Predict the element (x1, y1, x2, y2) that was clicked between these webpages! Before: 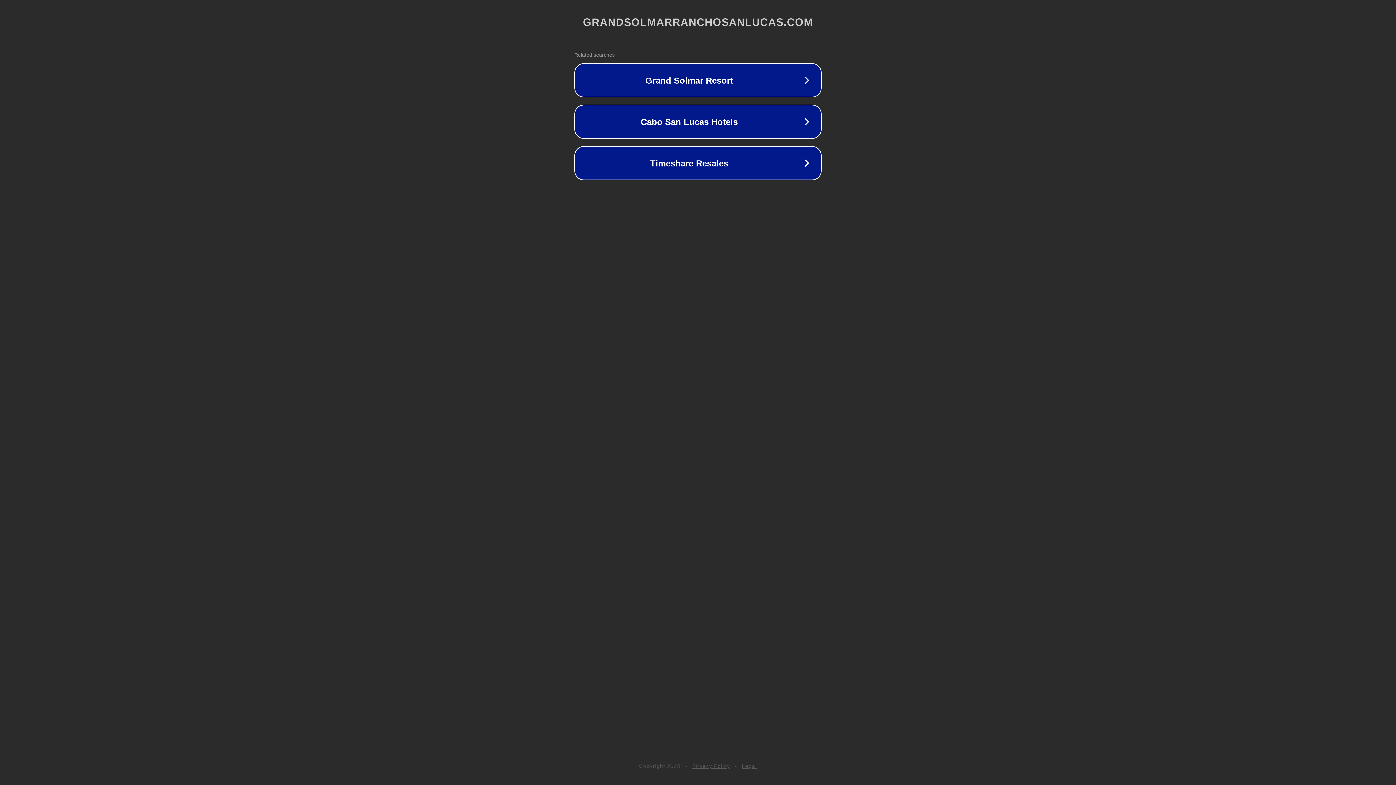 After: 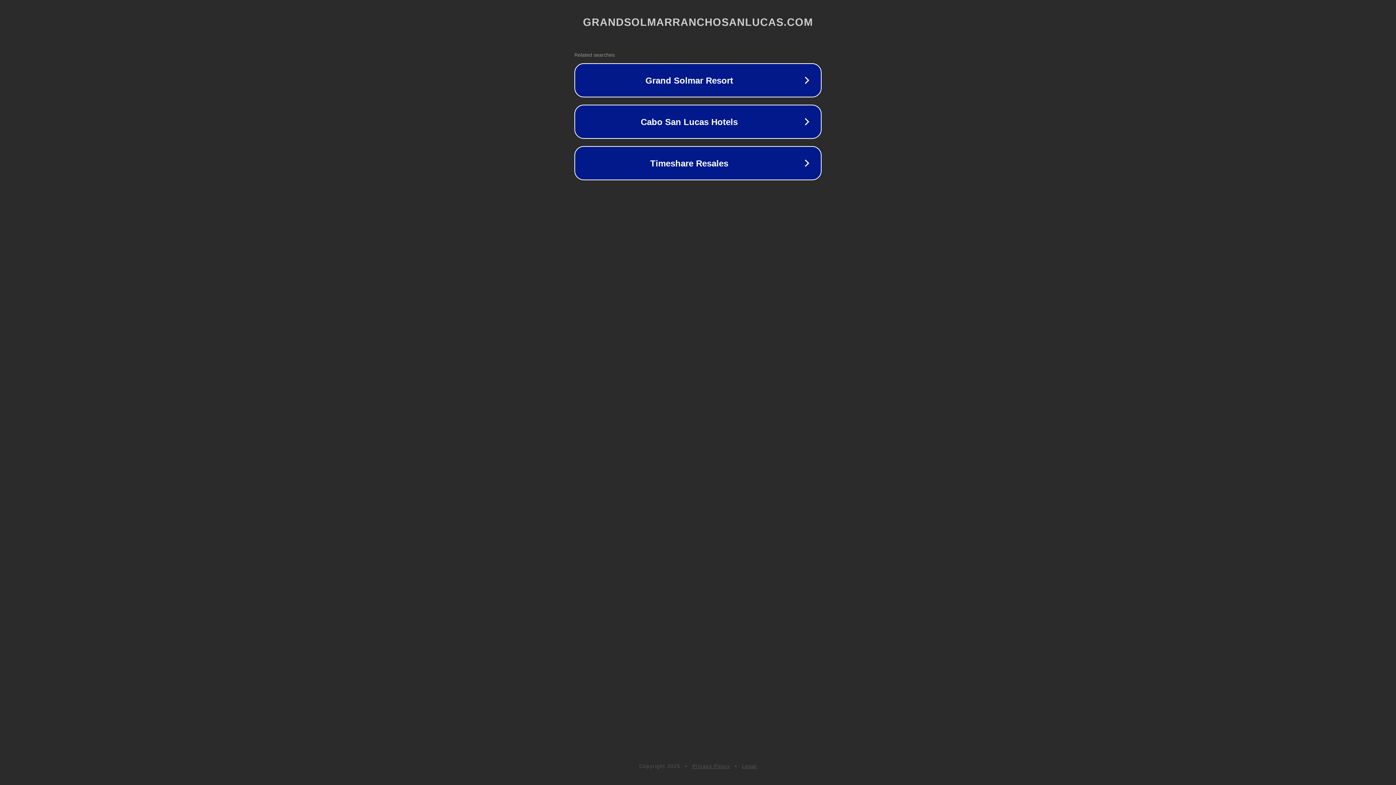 Action: bbox: (692, 763, 730, 769) label: Privacy Policy